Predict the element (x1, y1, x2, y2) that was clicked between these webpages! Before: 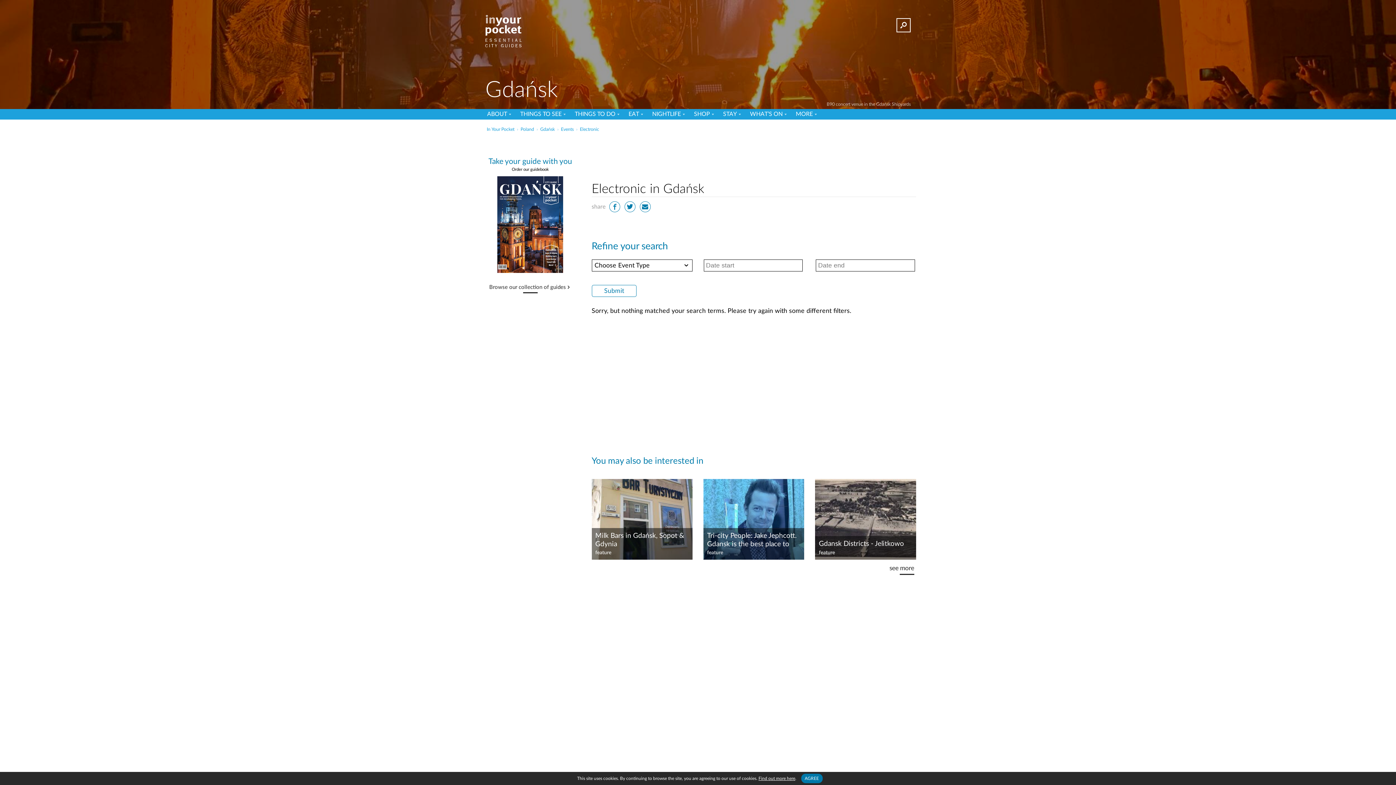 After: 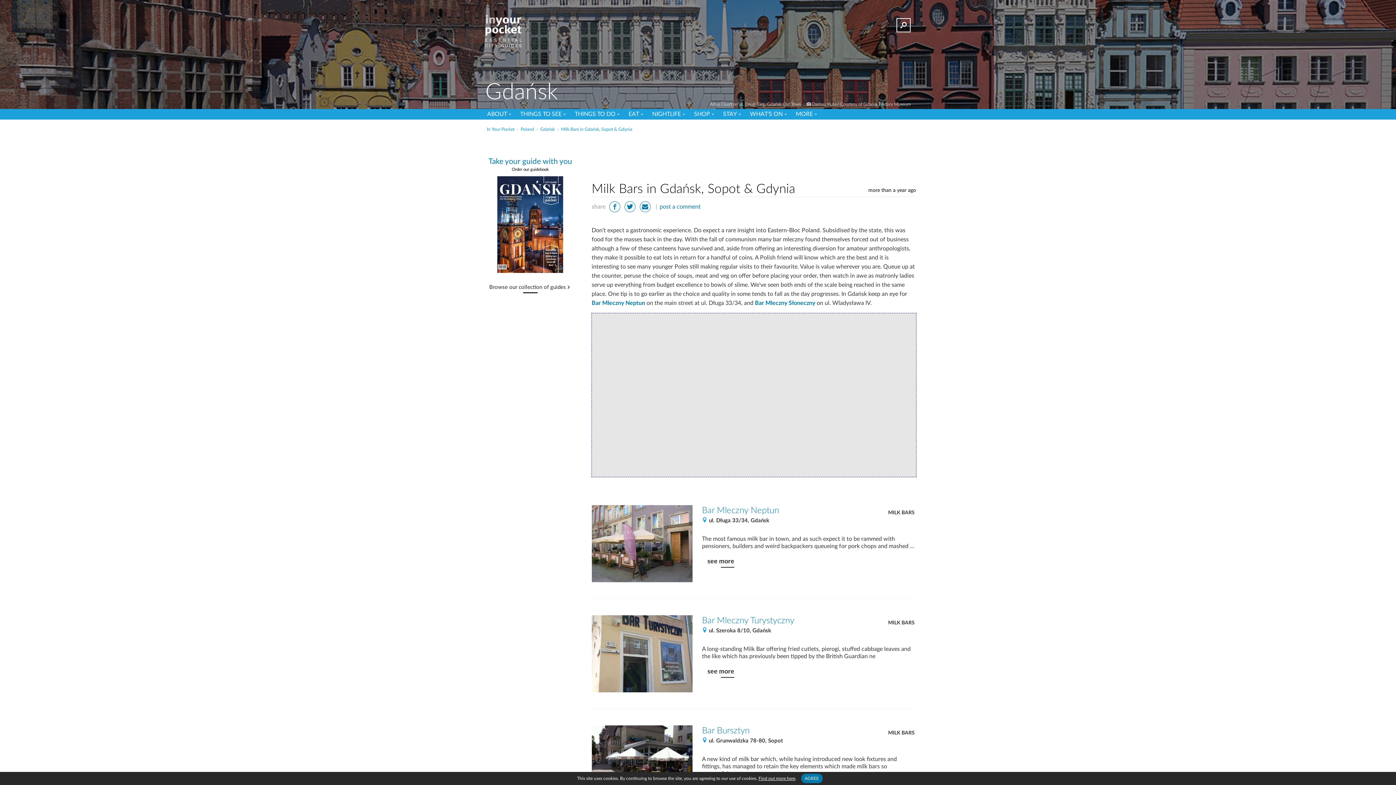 Action: label: Milk Bars in Gdańsk, Sopot & Gdynia bbox: (595, 531, 689, 548)